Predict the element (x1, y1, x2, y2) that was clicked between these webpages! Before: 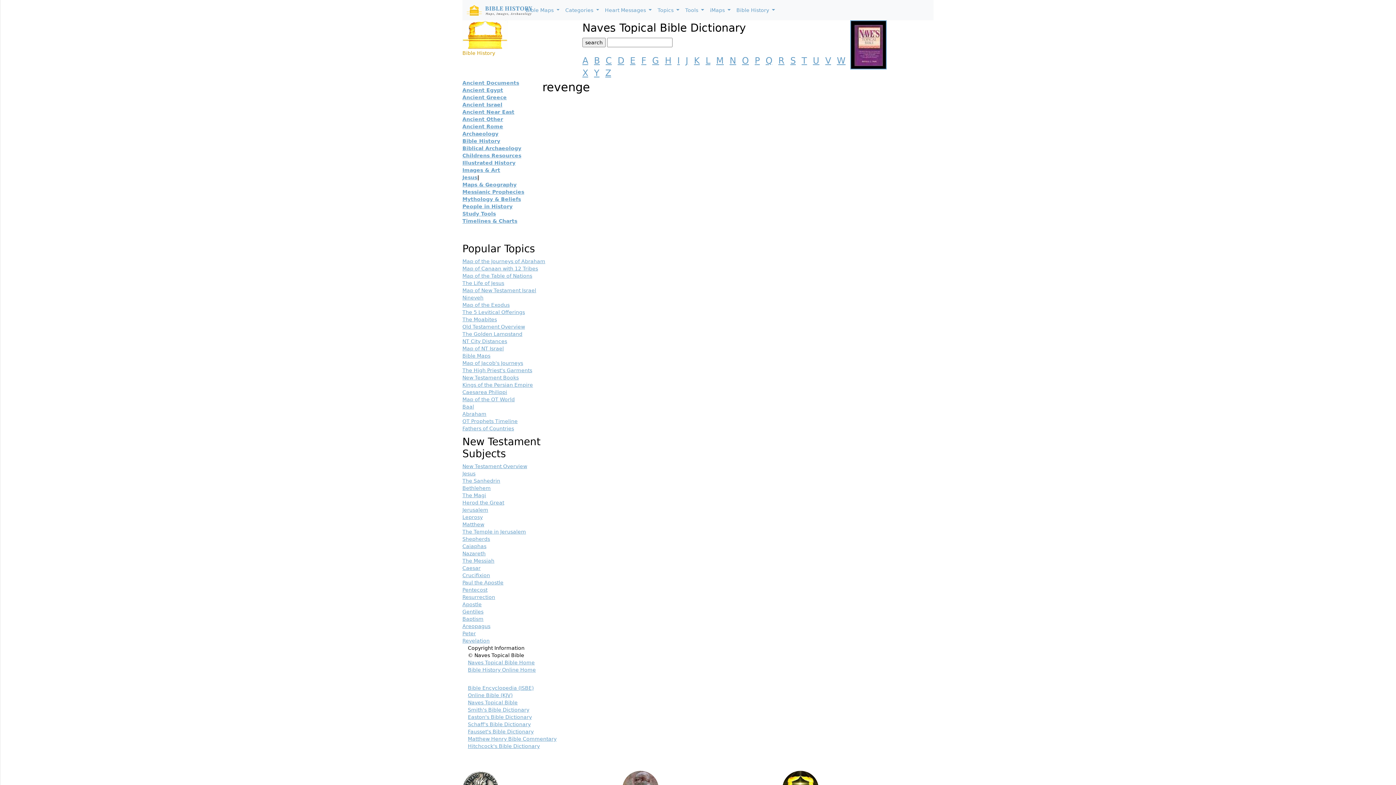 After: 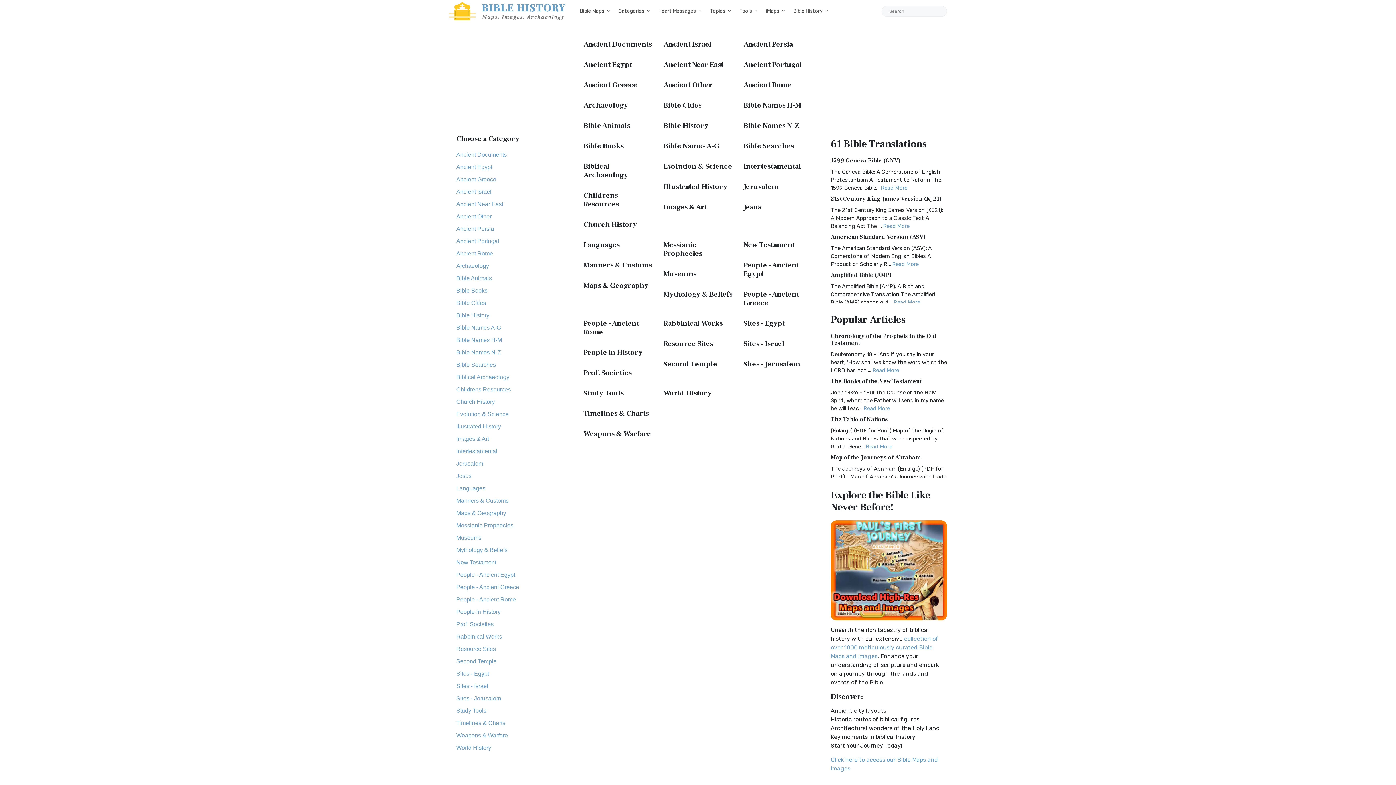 Action: label: Childrens Resources bbox: (462, 152, 521, 158)